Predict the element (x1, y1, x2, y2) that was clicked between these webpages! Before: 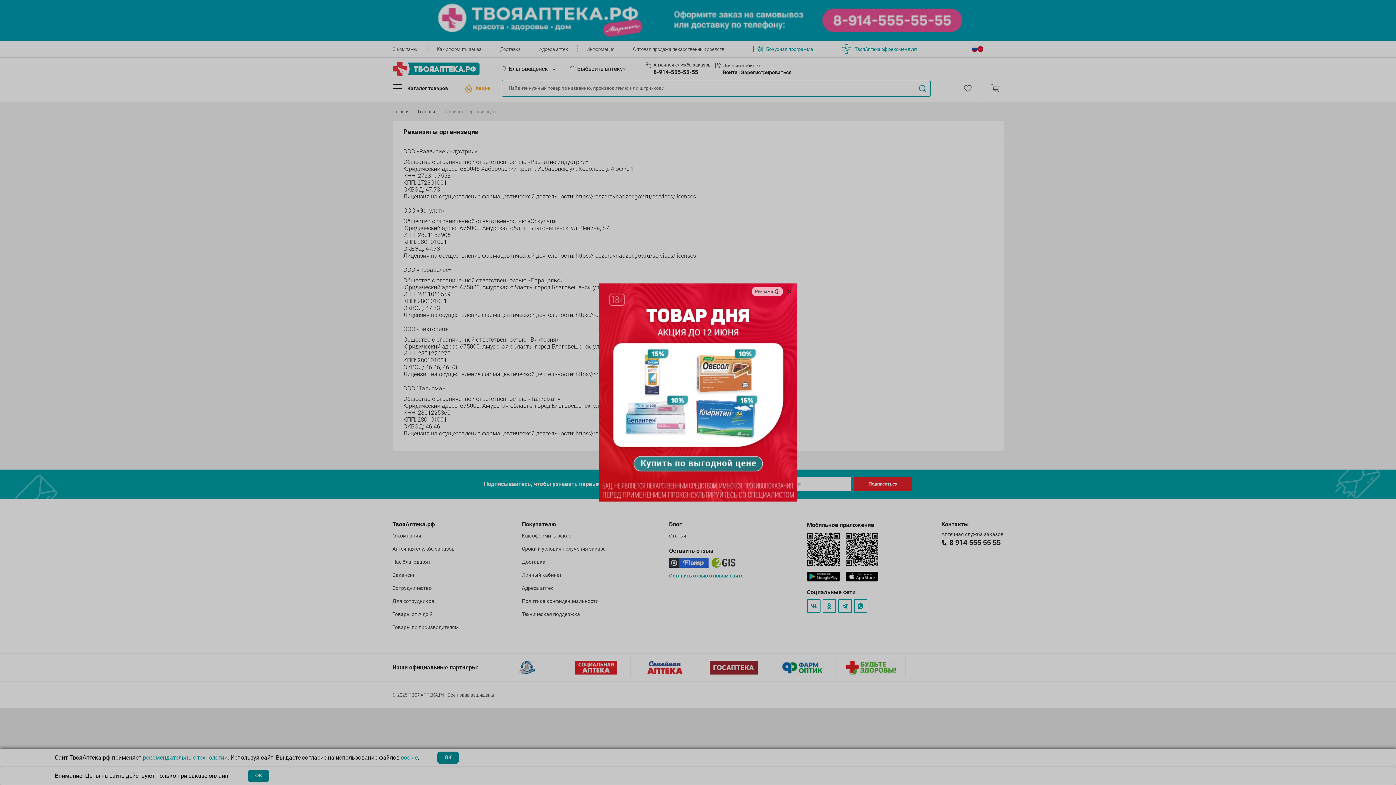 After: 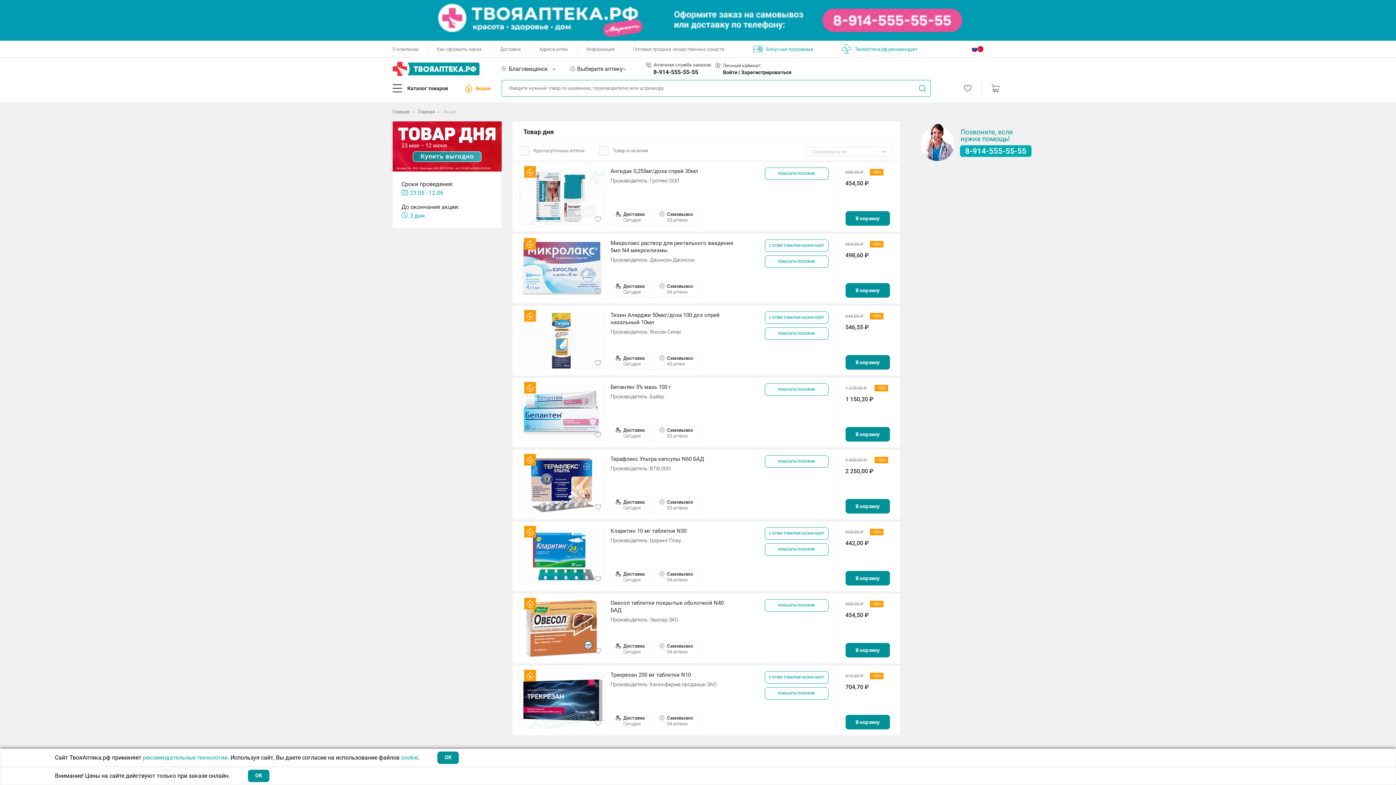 Action: bbox: (598, 283, 797, 501)